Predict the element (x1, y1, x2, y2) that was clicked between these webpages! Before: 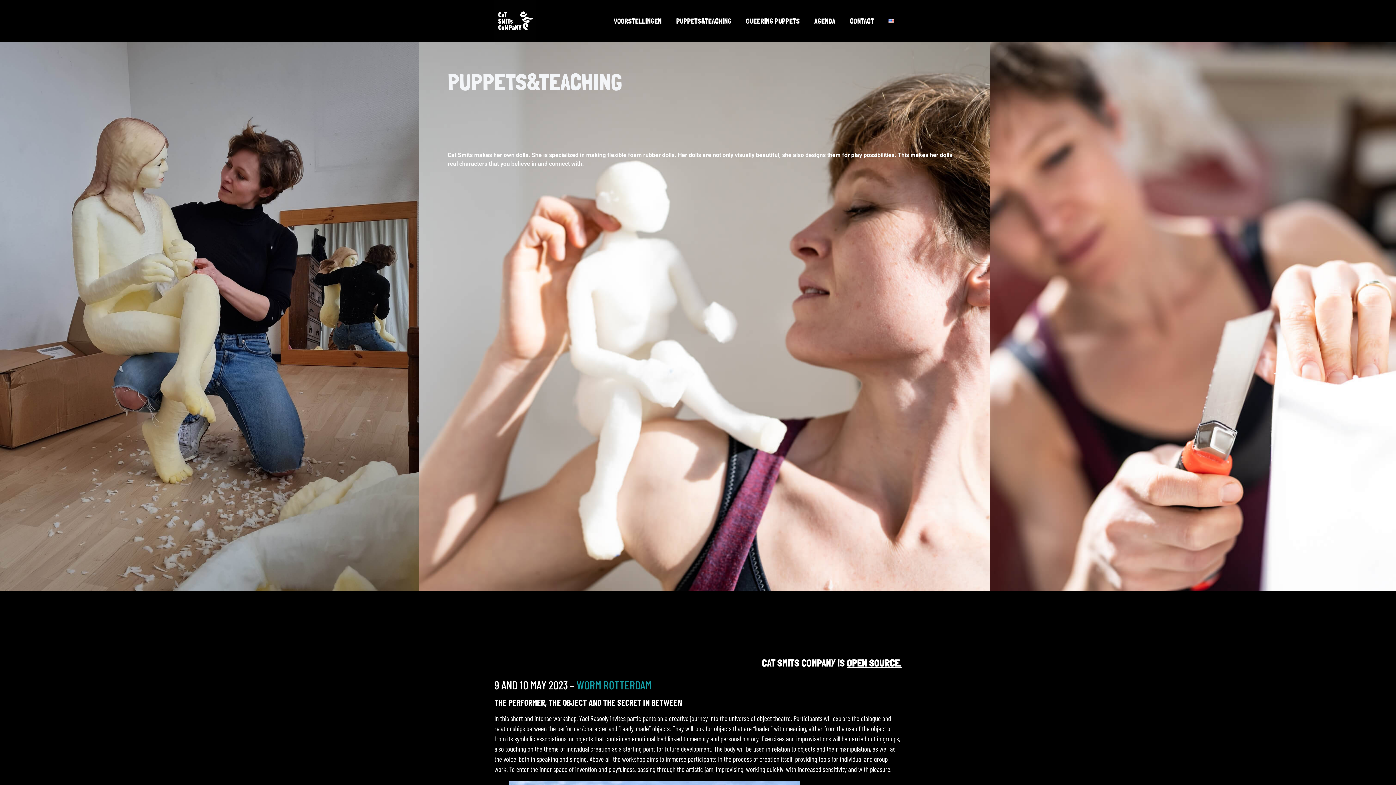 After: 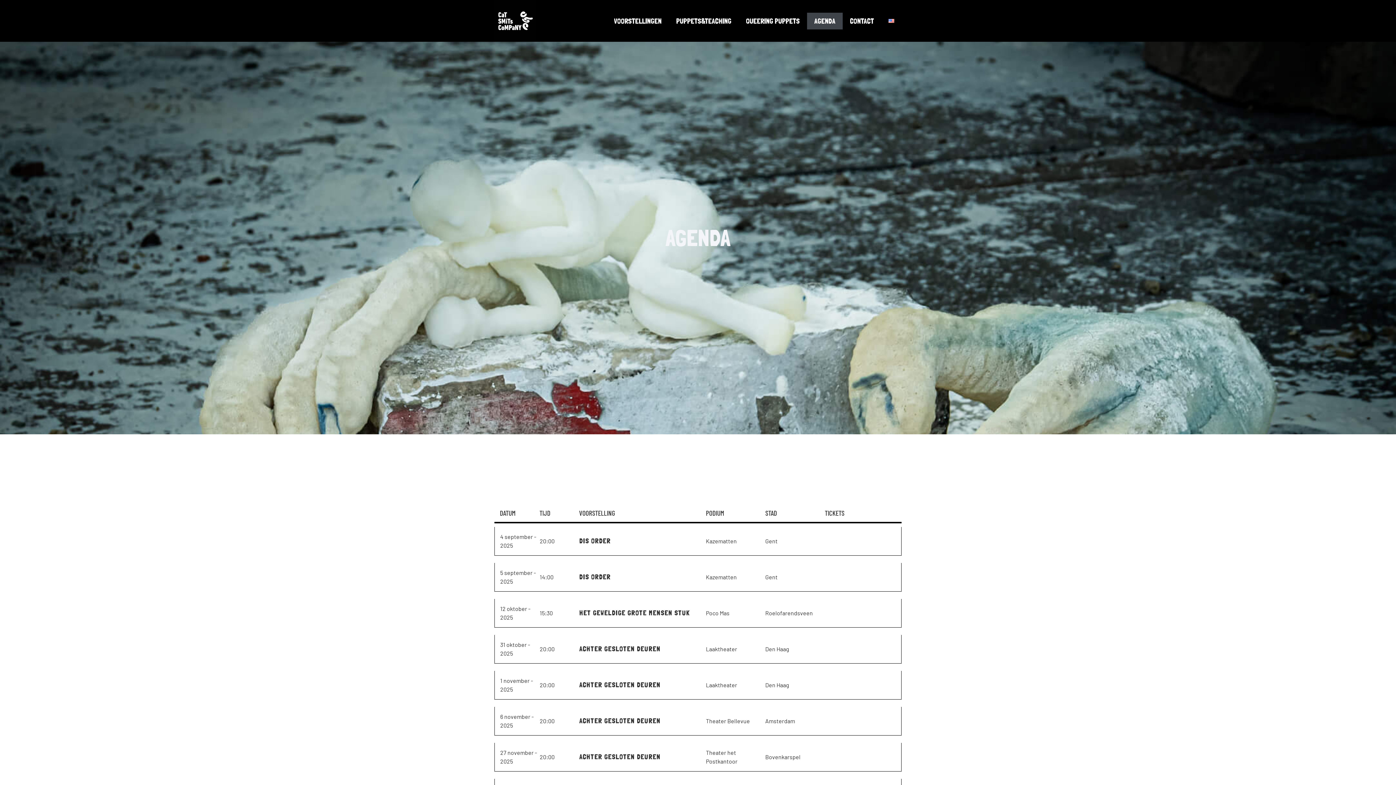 Action: bbox: (807, 12, 842, 29) label: AGENDA